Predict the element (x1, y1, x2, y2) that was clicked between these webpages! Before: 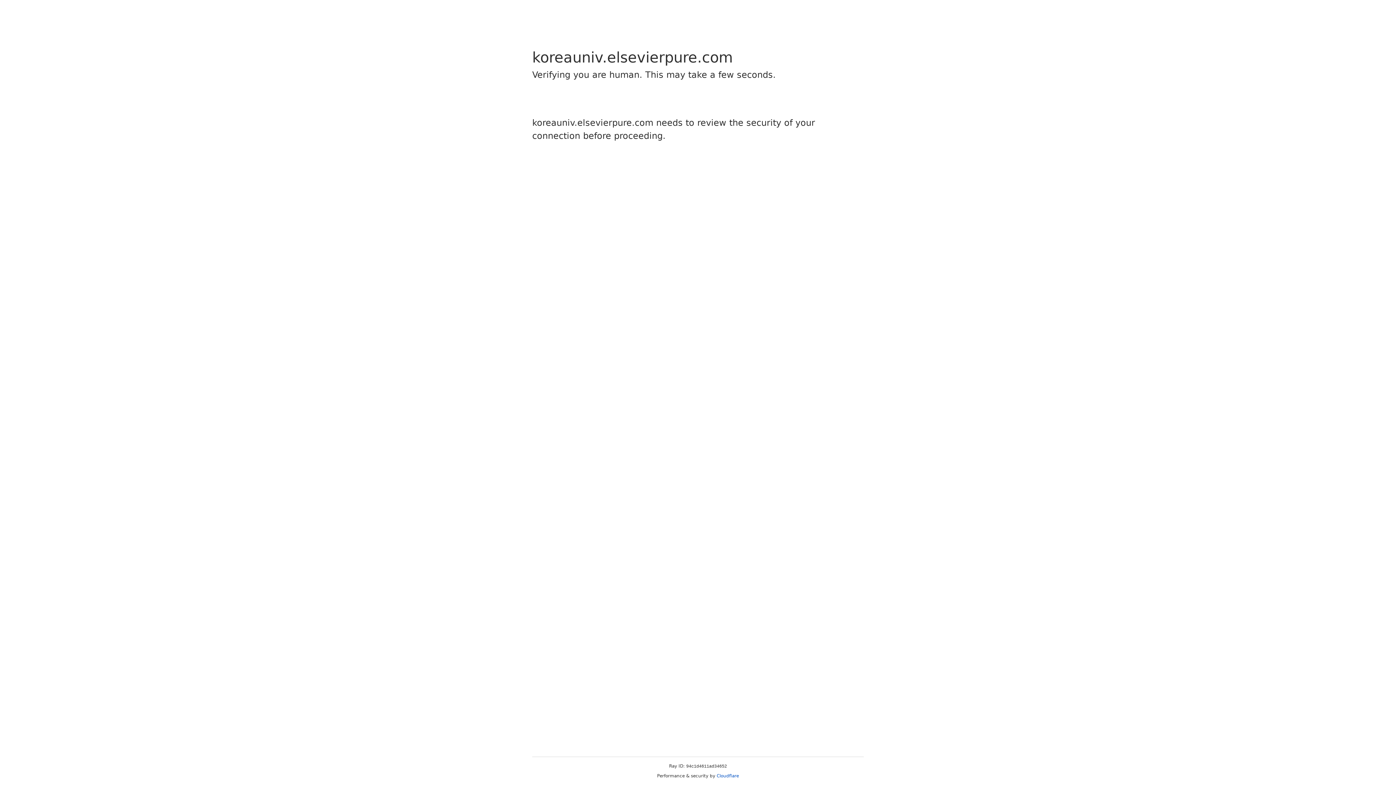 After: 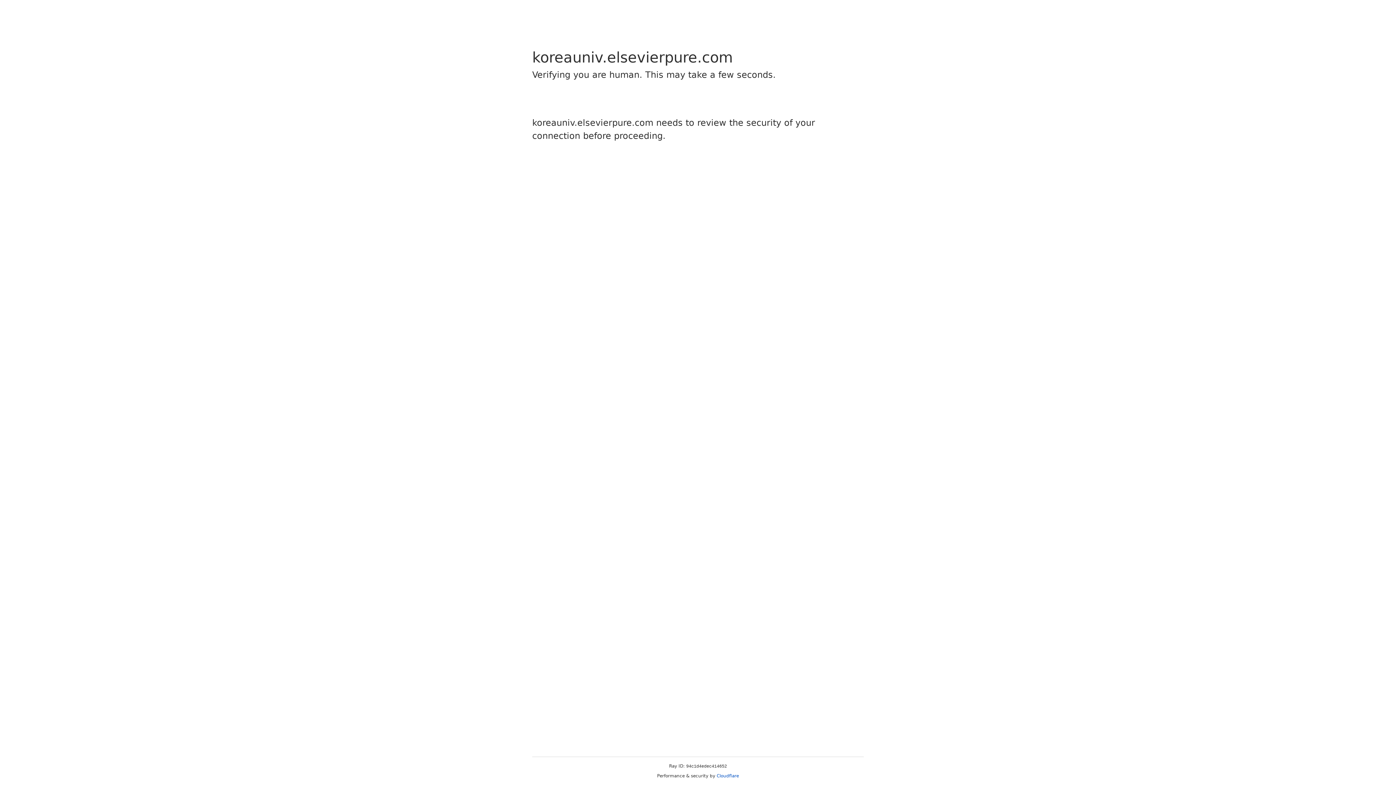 Action: bbox: (716, 773, 739, 778) label: Cloudflare